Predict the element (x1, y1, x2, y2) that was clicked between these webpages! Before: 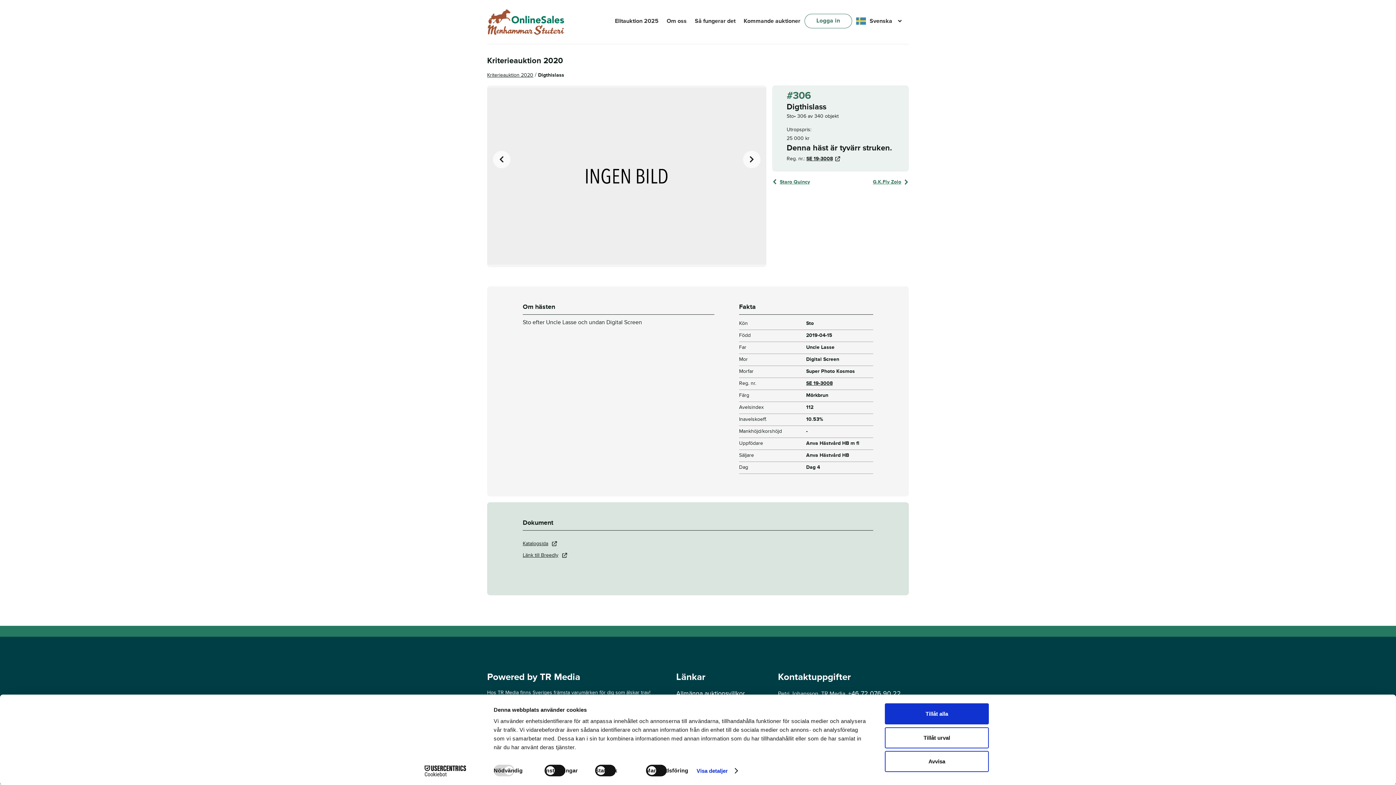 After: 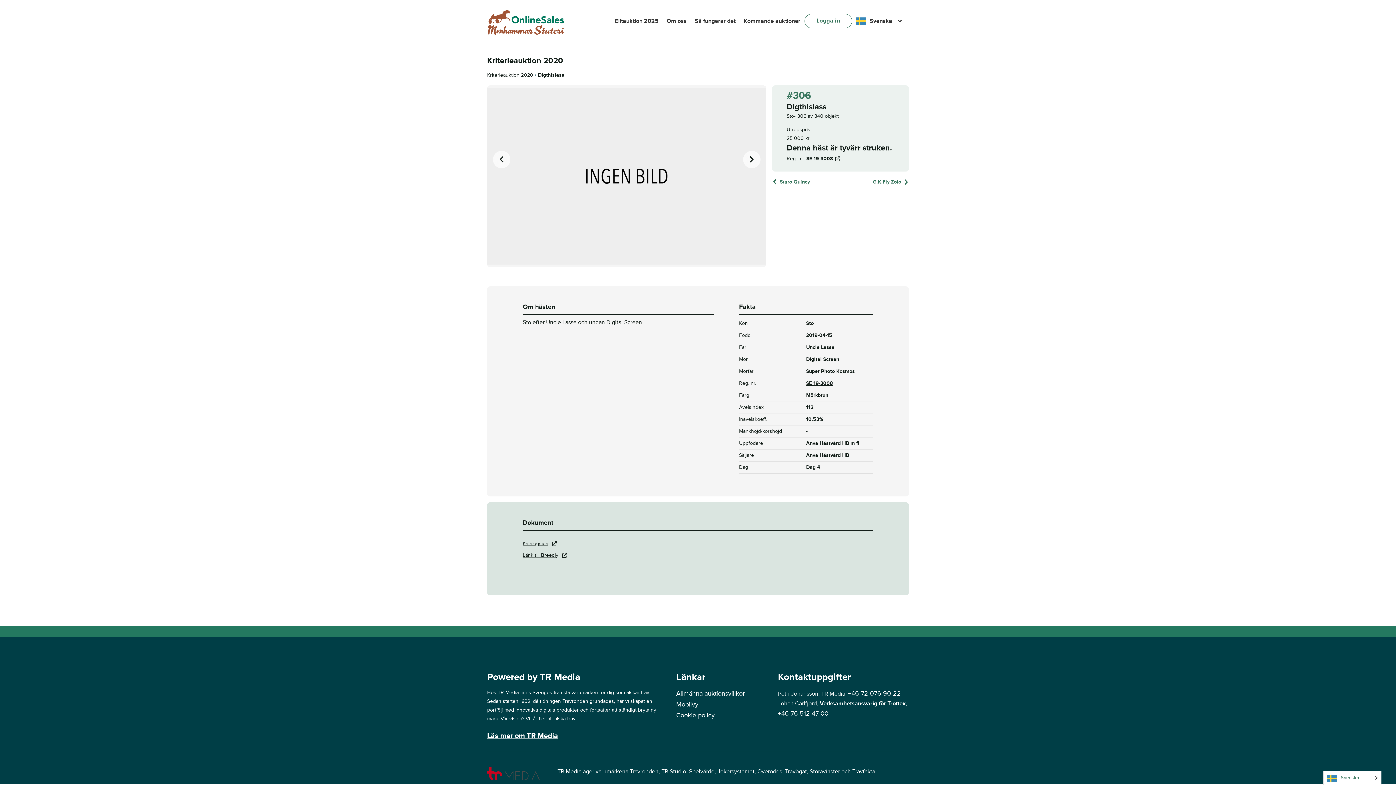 Action: label: Tillåt alla bbox: (885, 703, 989, 724)